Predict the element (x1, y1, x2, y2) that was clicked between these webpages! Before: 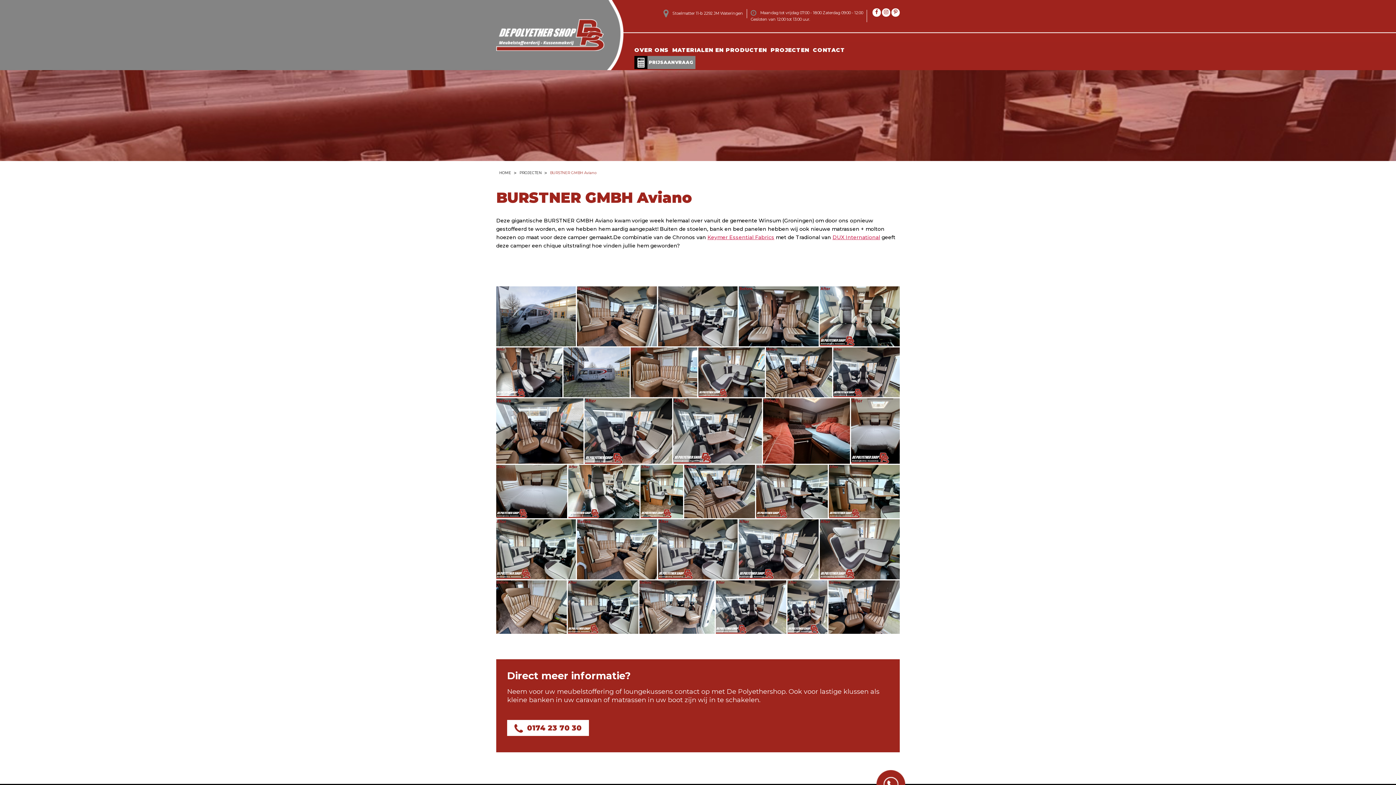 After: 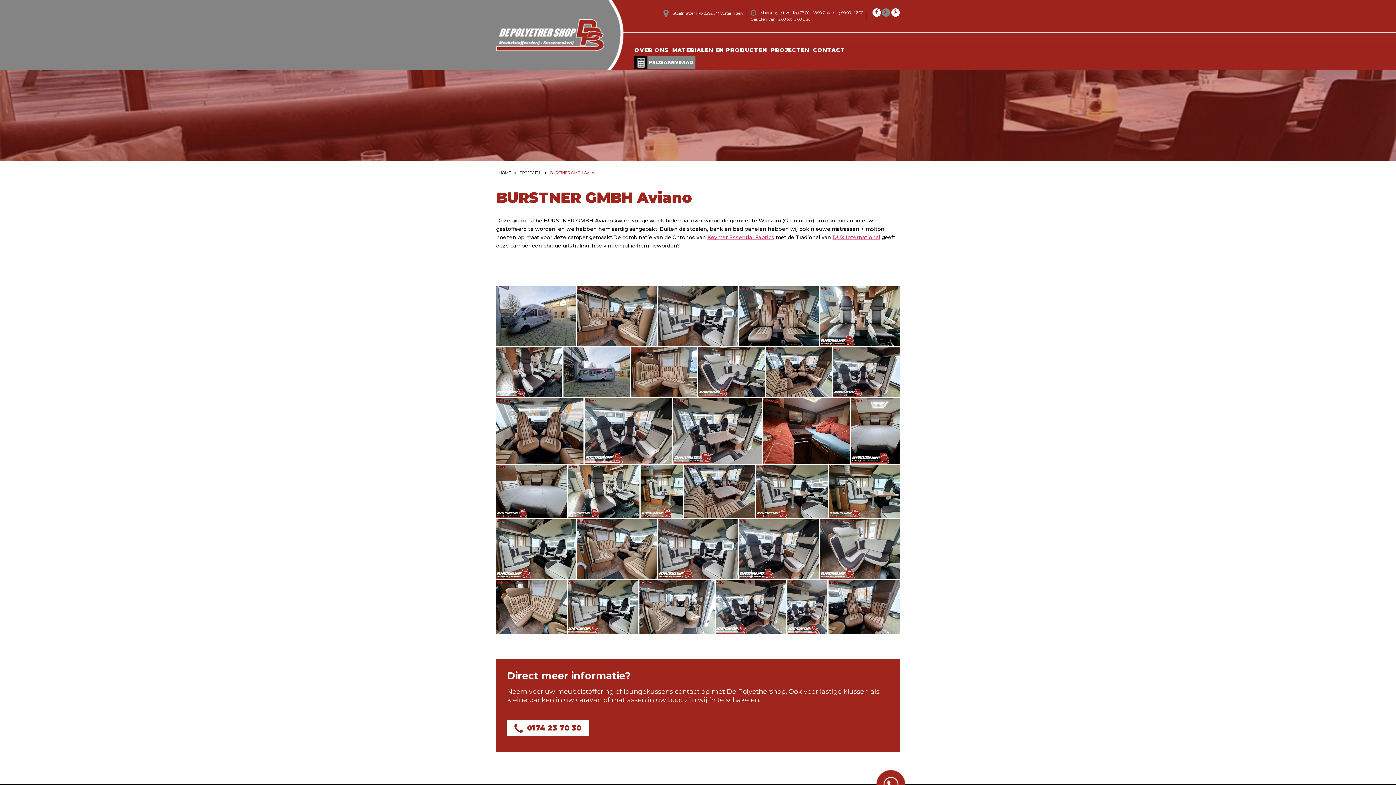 Action: bbox: (882, 8, 890, 16)